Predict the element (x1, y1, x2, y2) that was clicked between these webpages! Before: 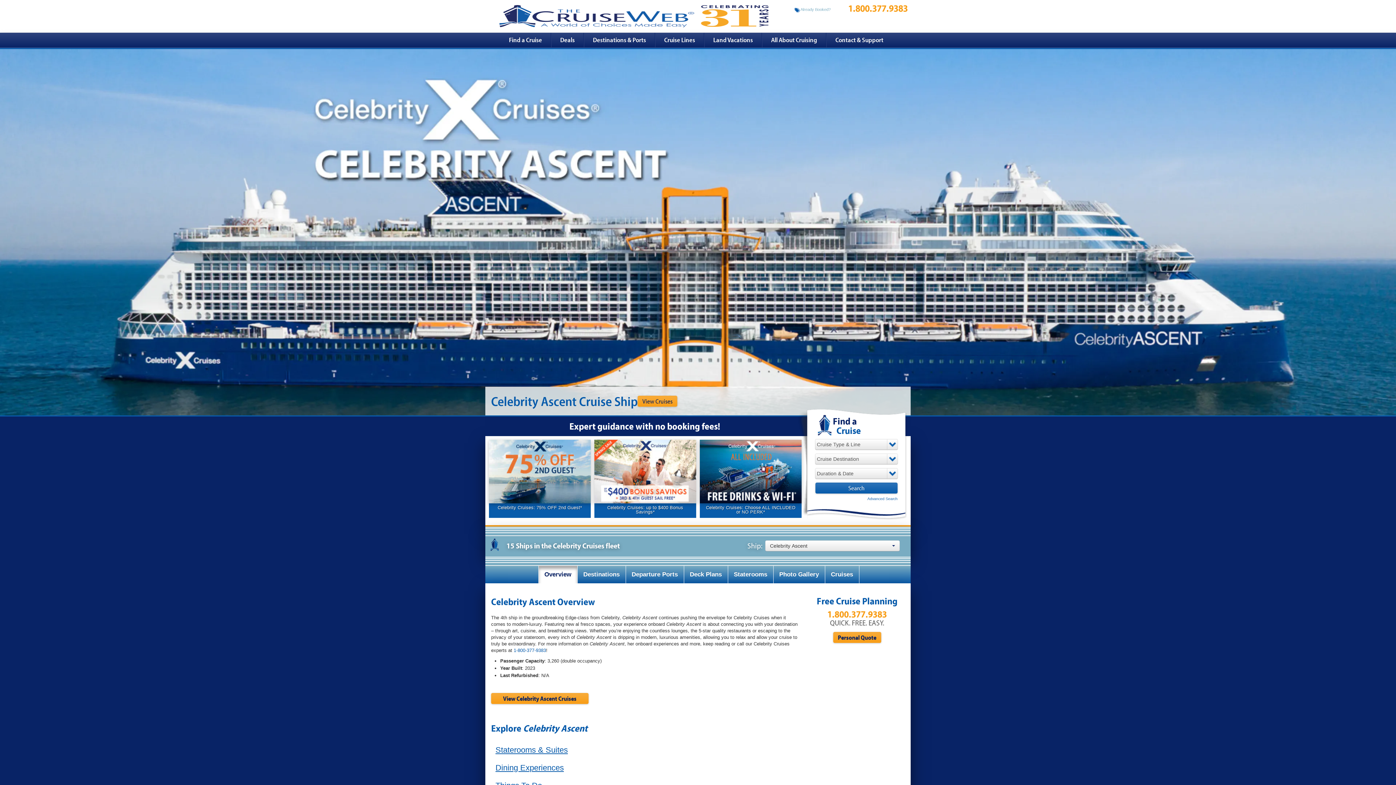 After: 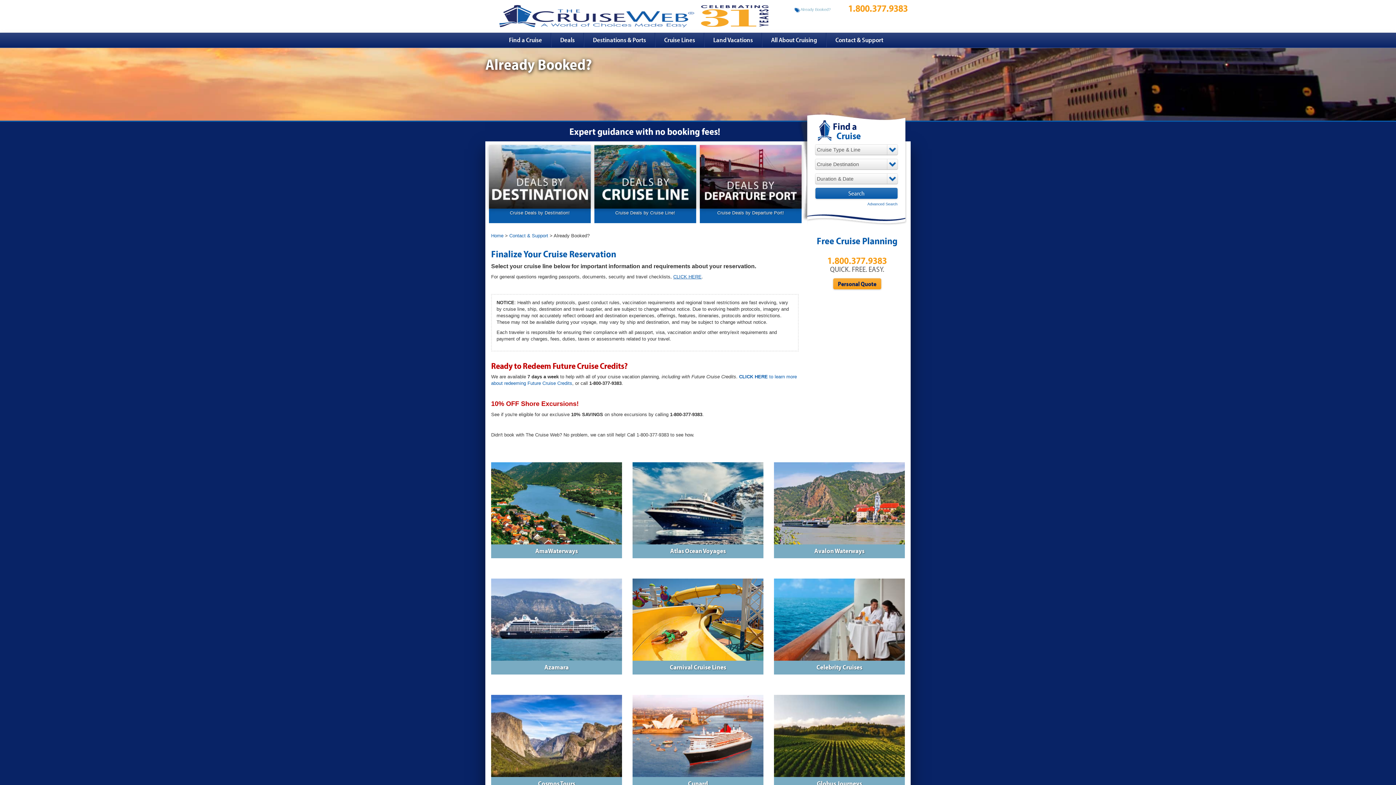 Action: label:  Already Booked? bbox: (794, 3, 830, 13)